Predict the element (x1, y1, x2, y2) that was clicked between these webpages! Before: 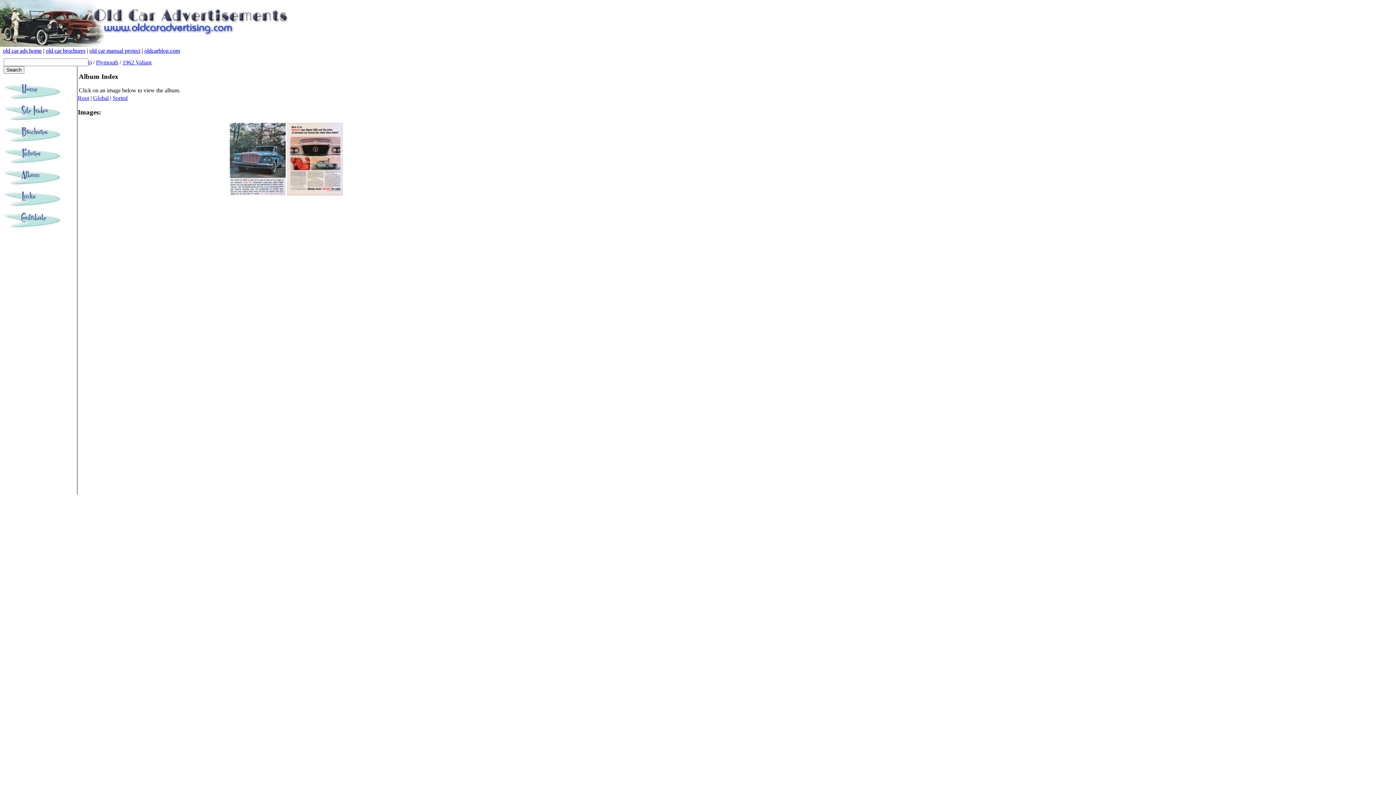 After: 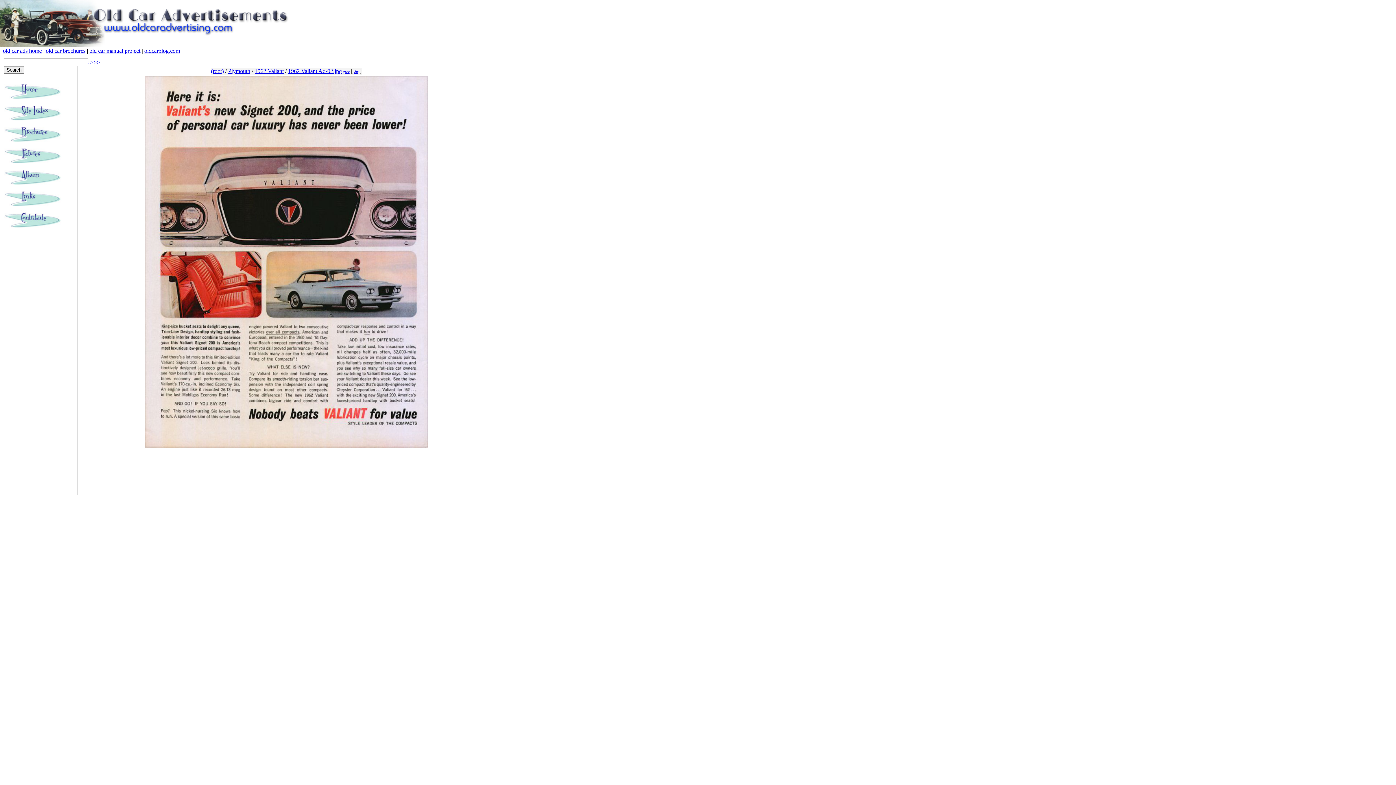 Action: bbox: (287, 190, 342, 196)